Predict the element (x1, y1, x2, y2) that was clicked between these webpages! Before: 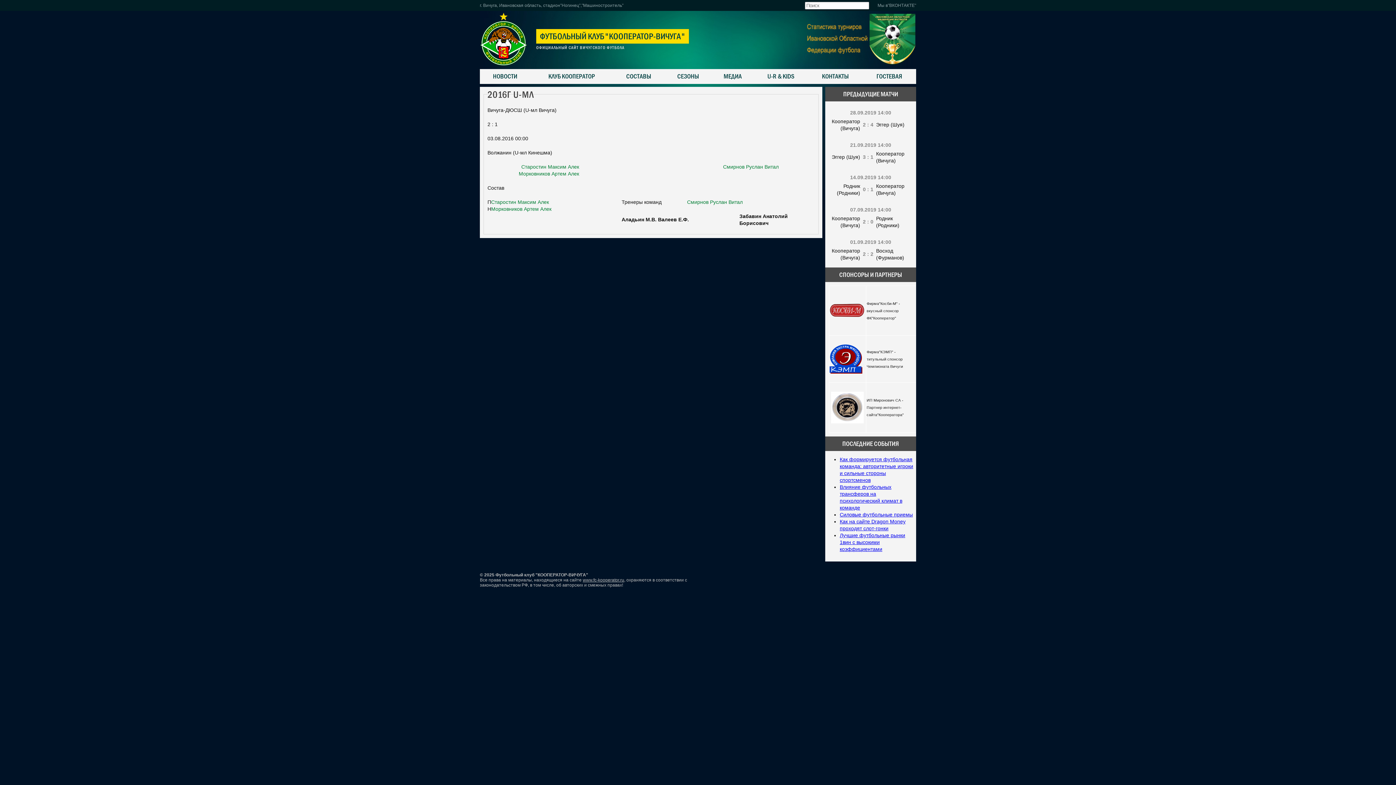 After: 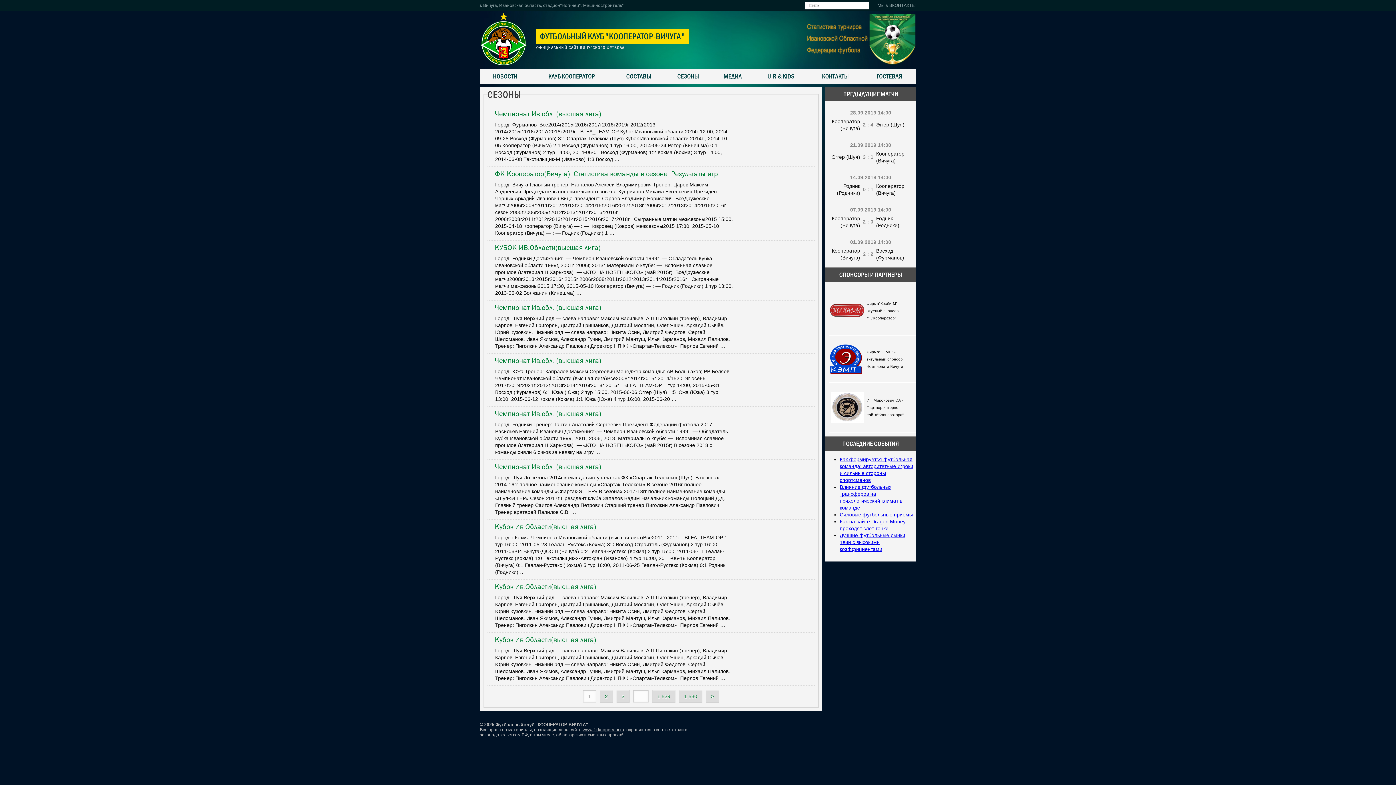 Action: bbox: (807, 34, 916, 42)